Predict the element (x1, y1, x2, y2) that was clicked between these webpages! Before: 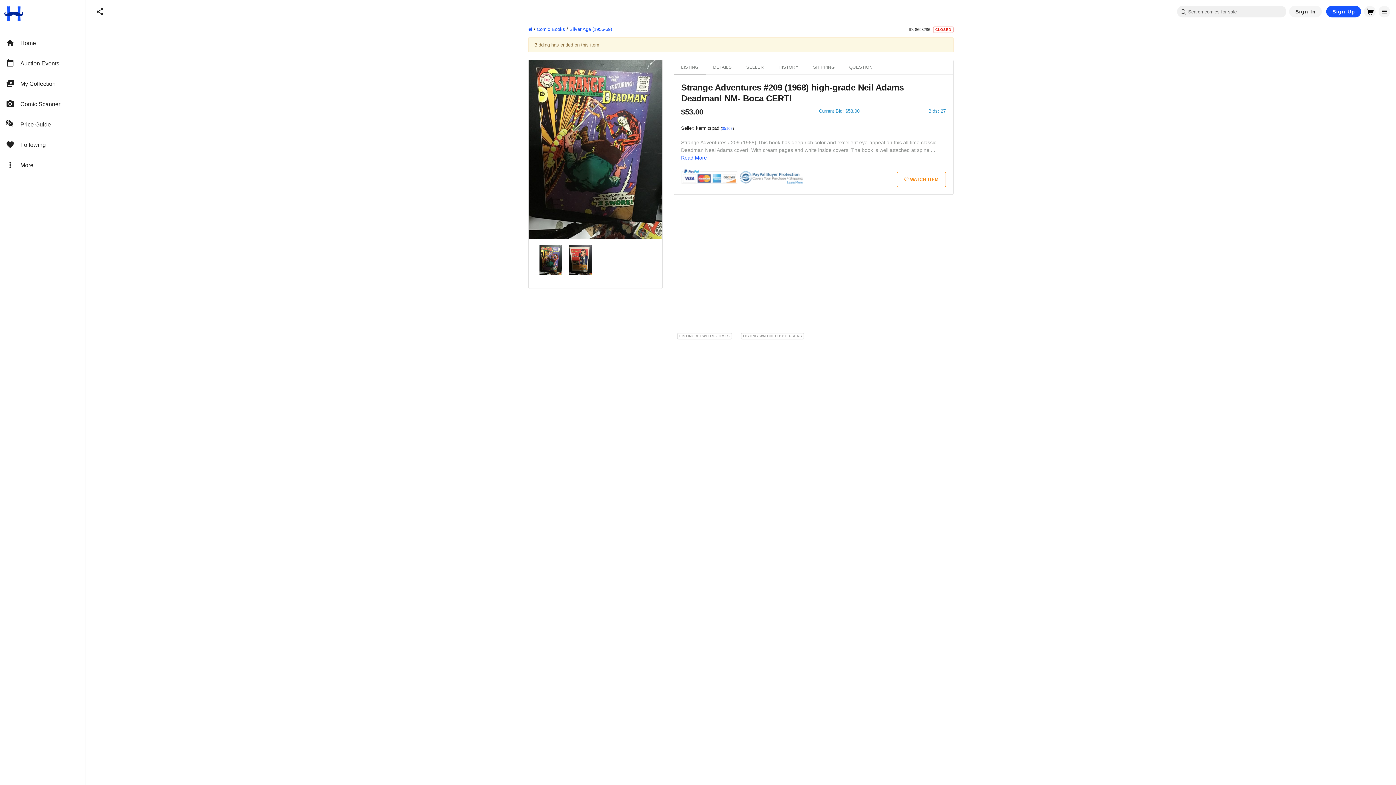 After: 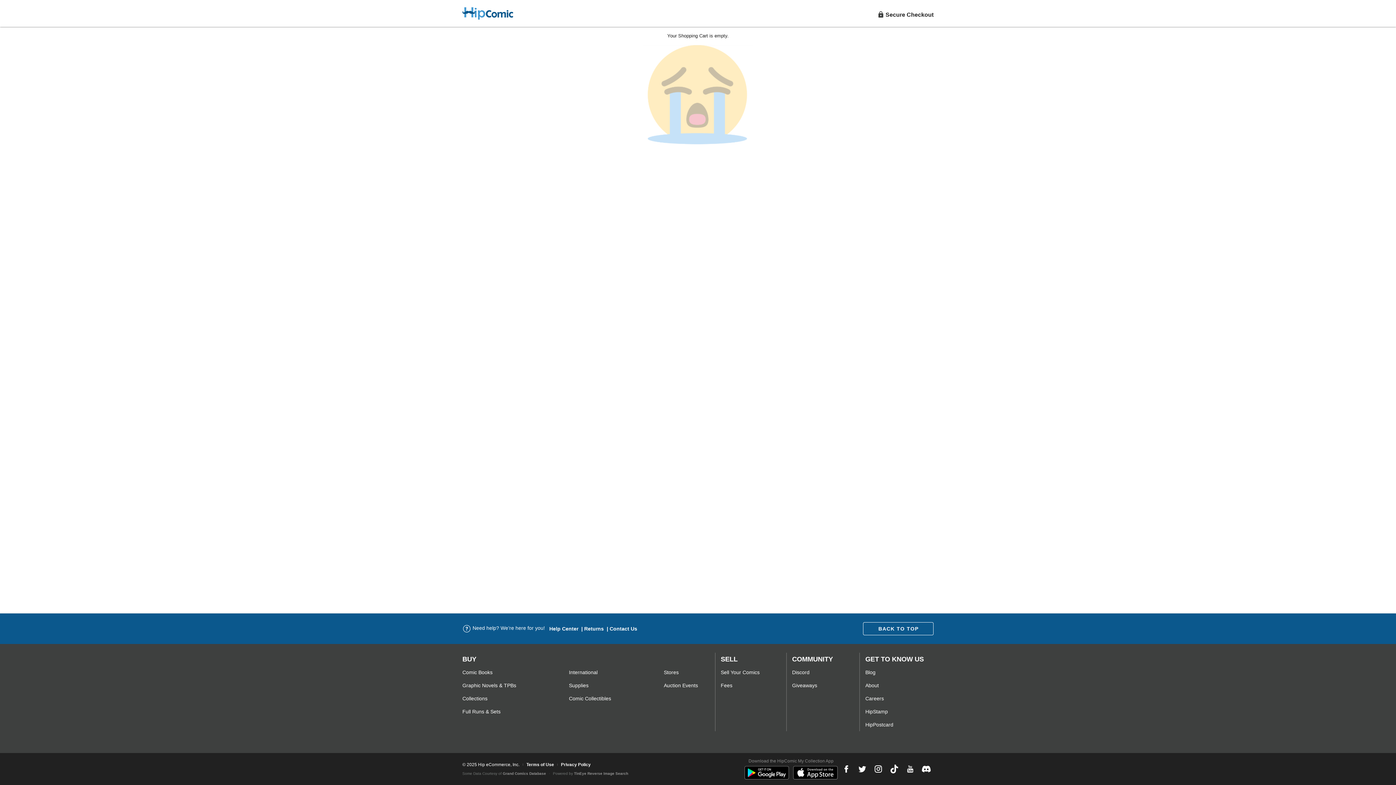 Action: bbox: (1364, 5, 1376, 17)